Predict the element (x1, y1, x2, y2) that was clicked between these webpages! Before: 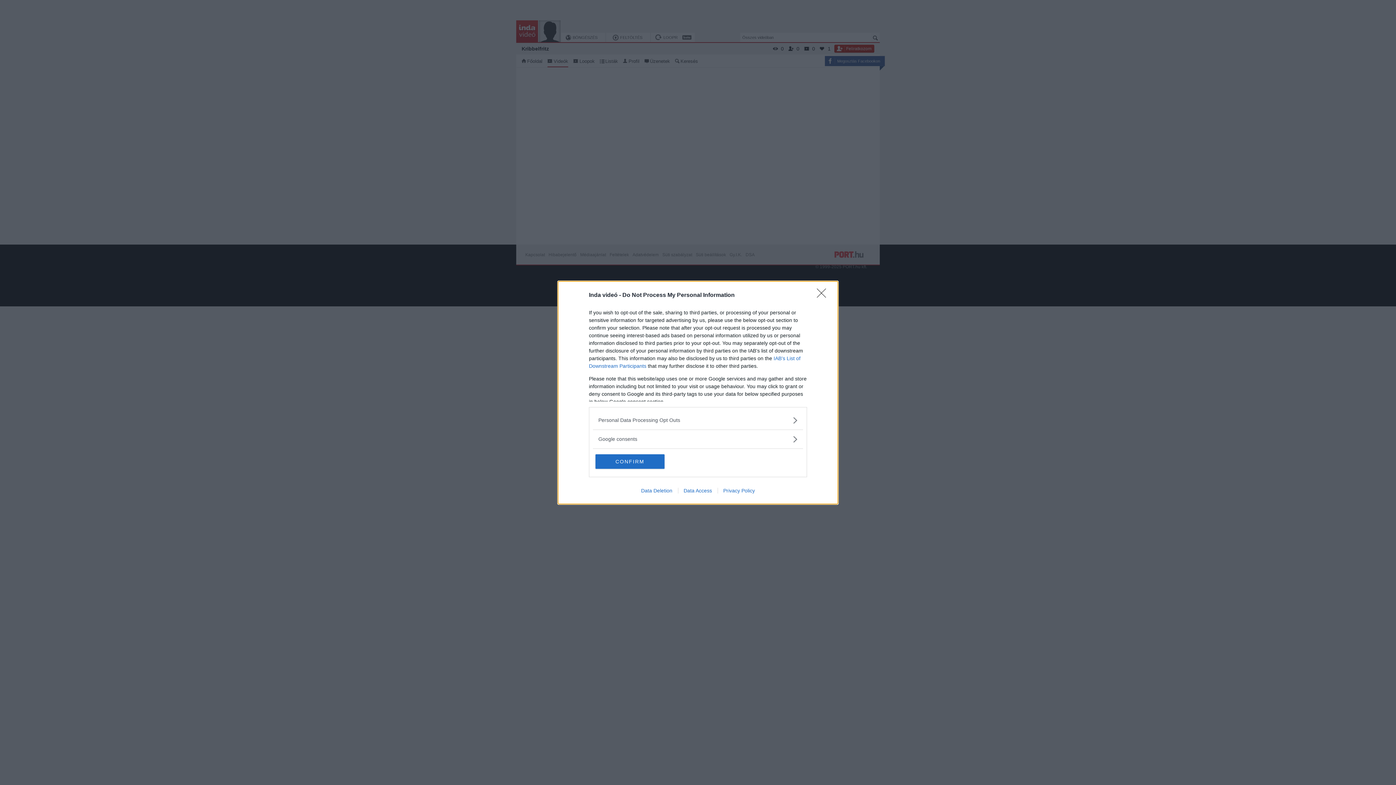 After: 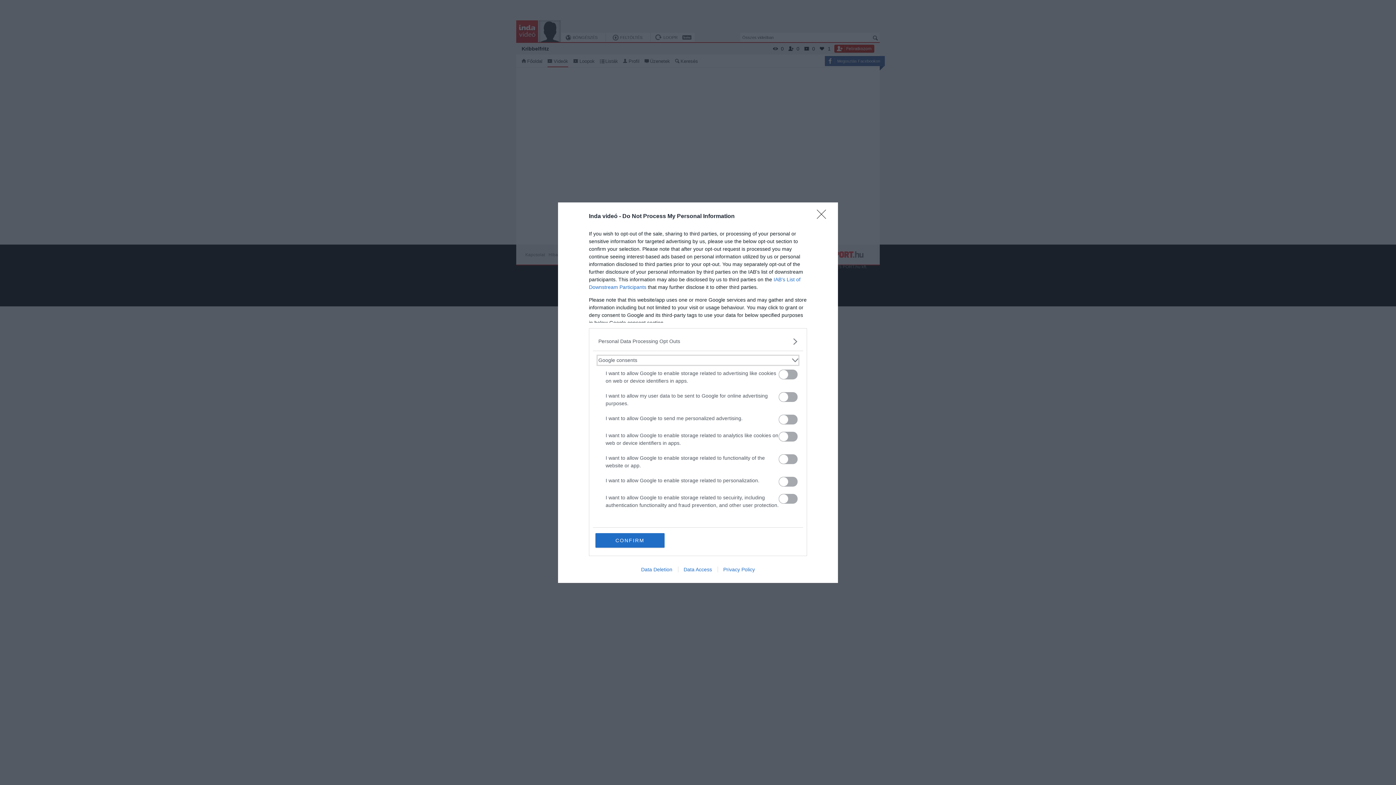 Action: label: Google consents bbox: (598, 435, 797, 443)